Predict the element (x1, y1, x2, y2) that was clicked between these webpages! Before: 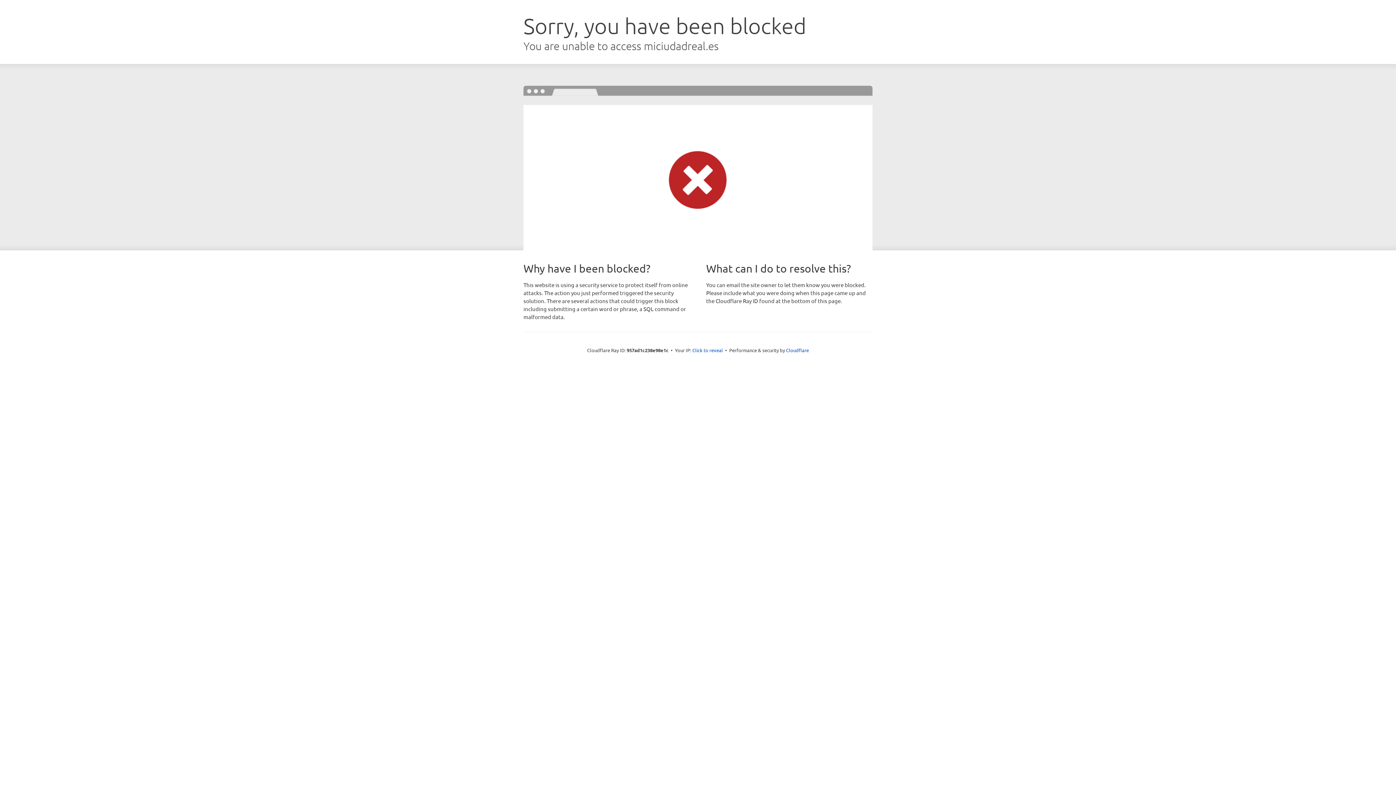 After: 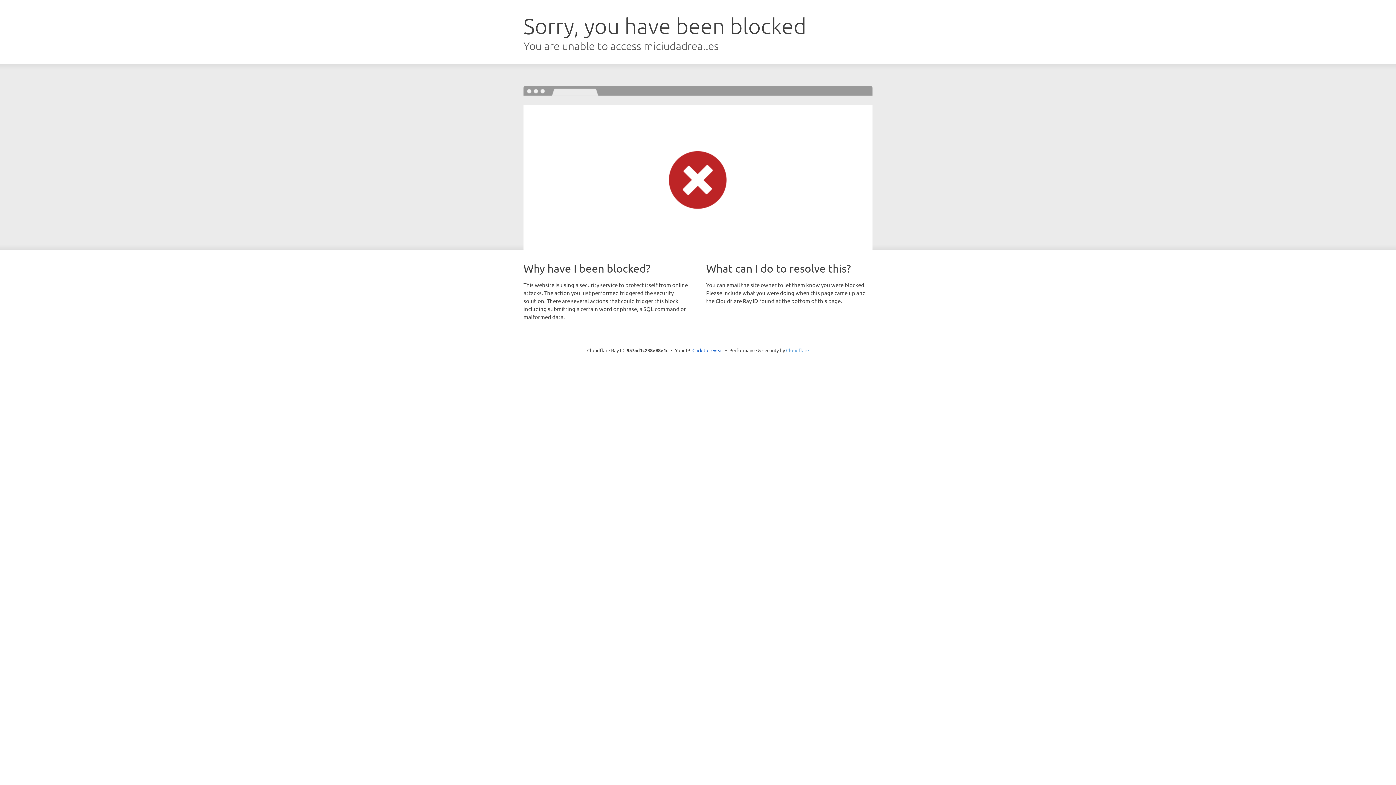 Action: bbox: (786, 347, 809, 353) label: Cloudflare